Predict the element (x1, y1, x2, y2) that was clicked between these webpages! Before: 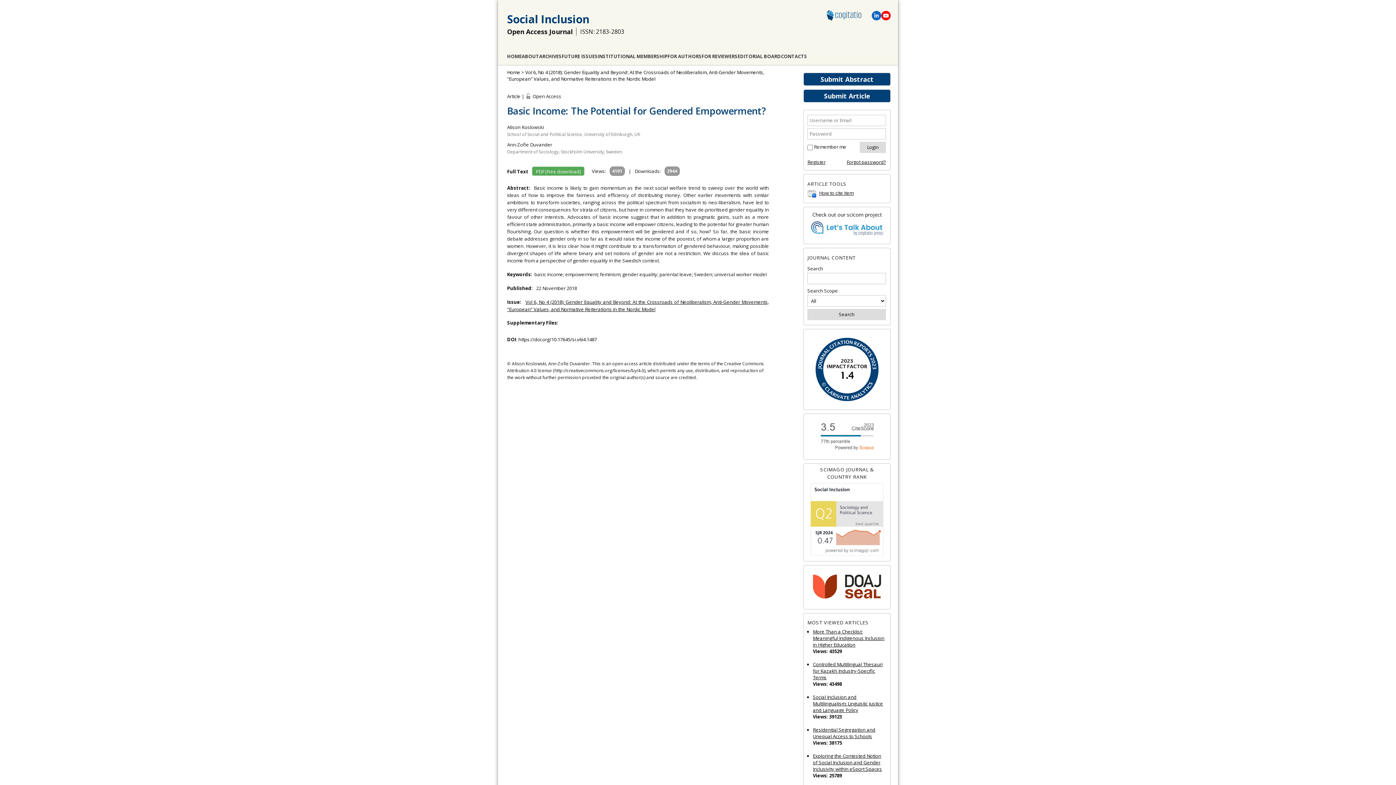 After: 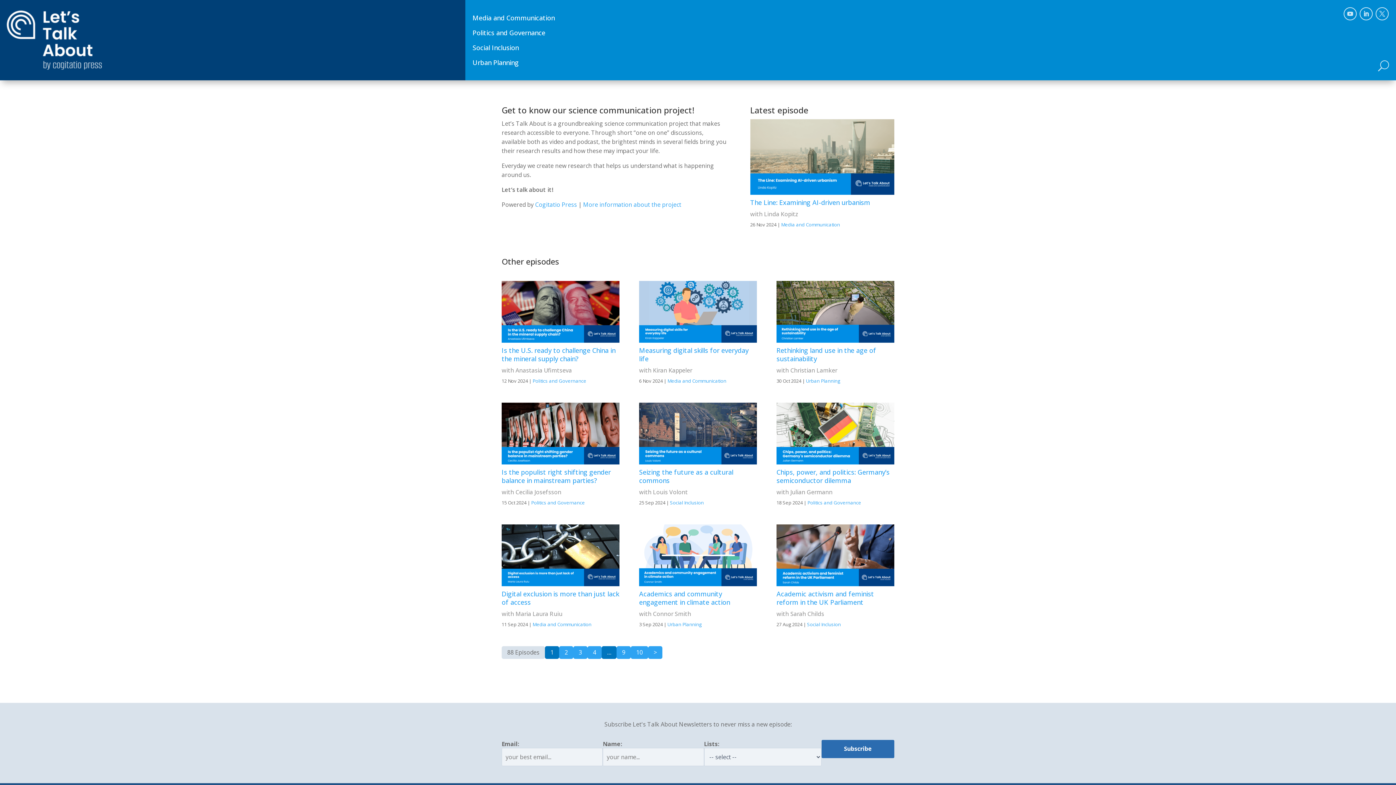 Action: bbox: (807, 218, 886, 240)